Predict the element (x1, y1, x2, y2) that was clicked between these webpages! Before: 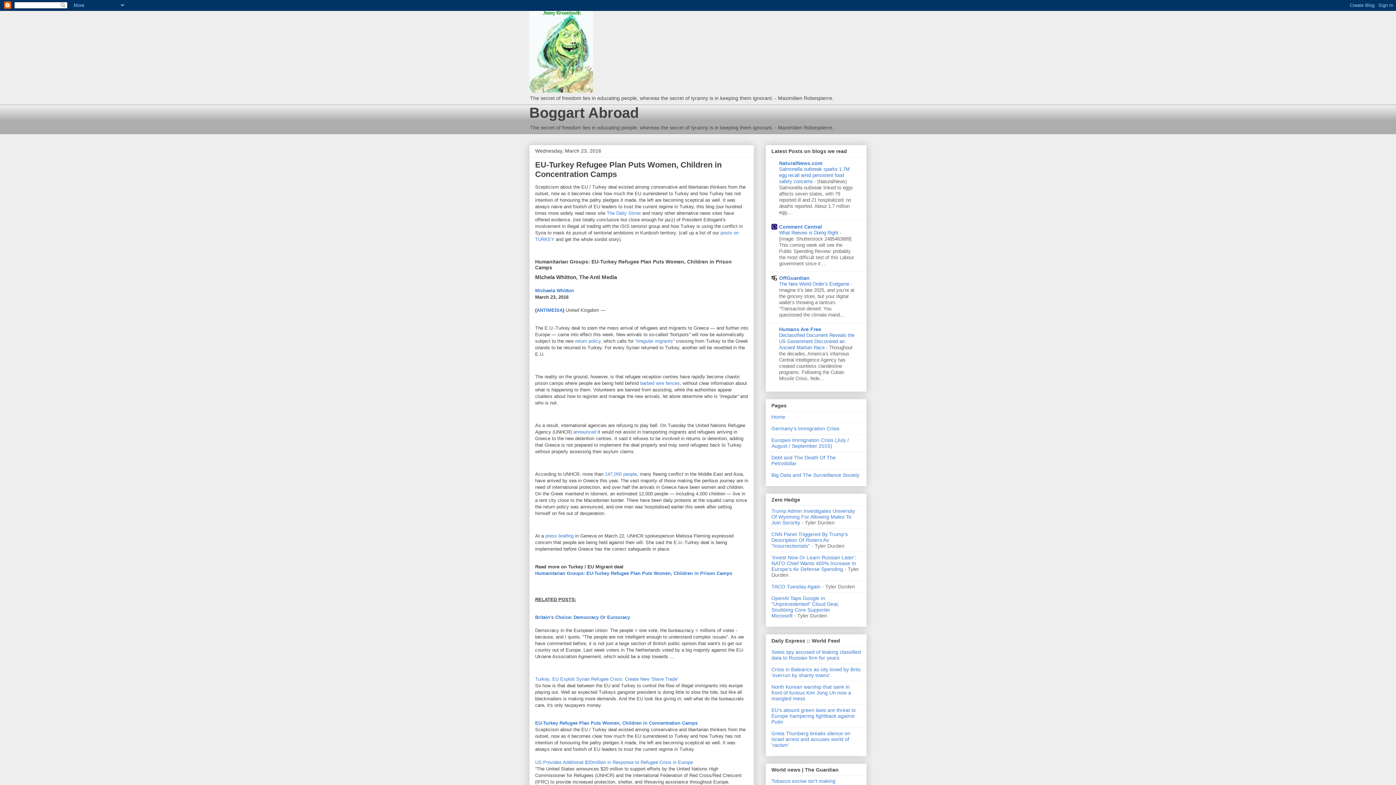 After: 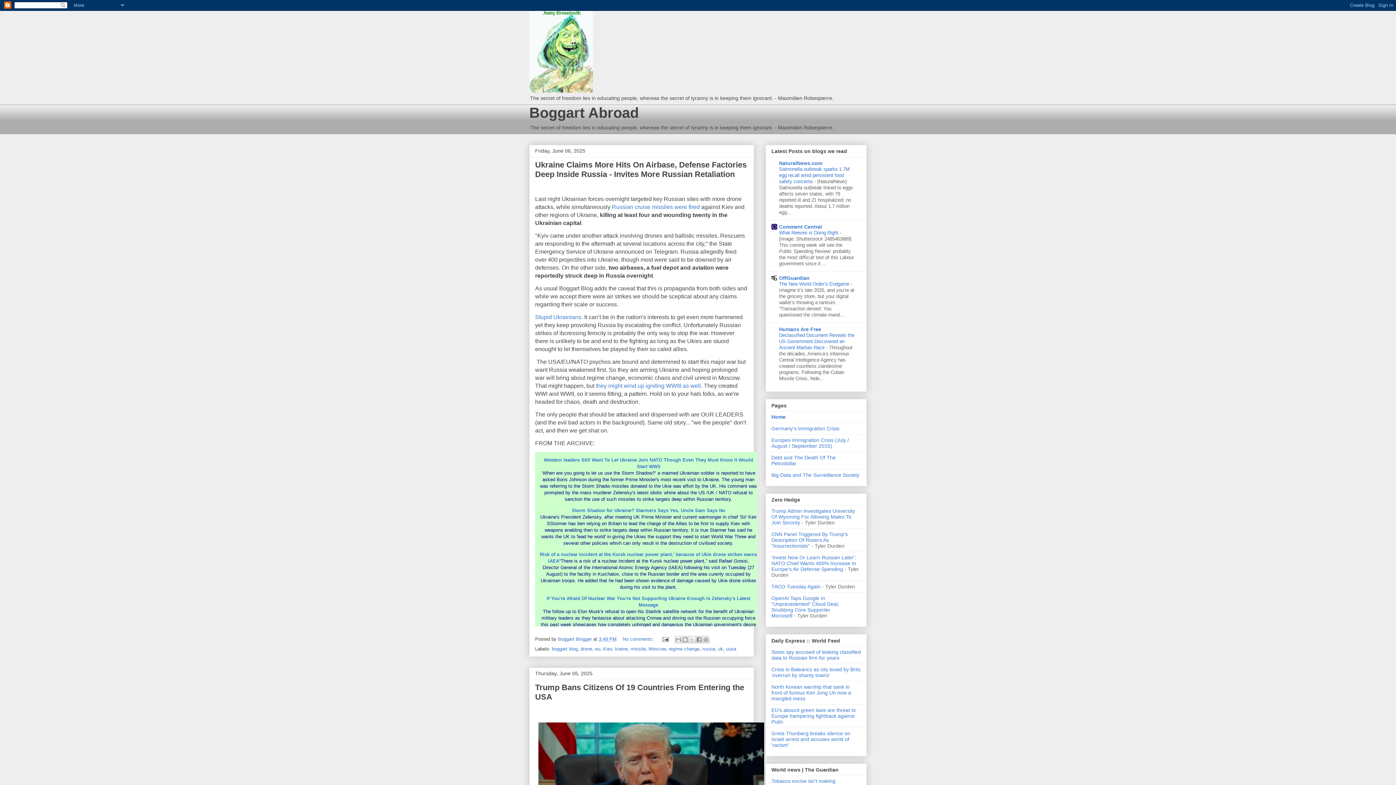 Action: bbox: (771, 414, 785, 419) label: Home